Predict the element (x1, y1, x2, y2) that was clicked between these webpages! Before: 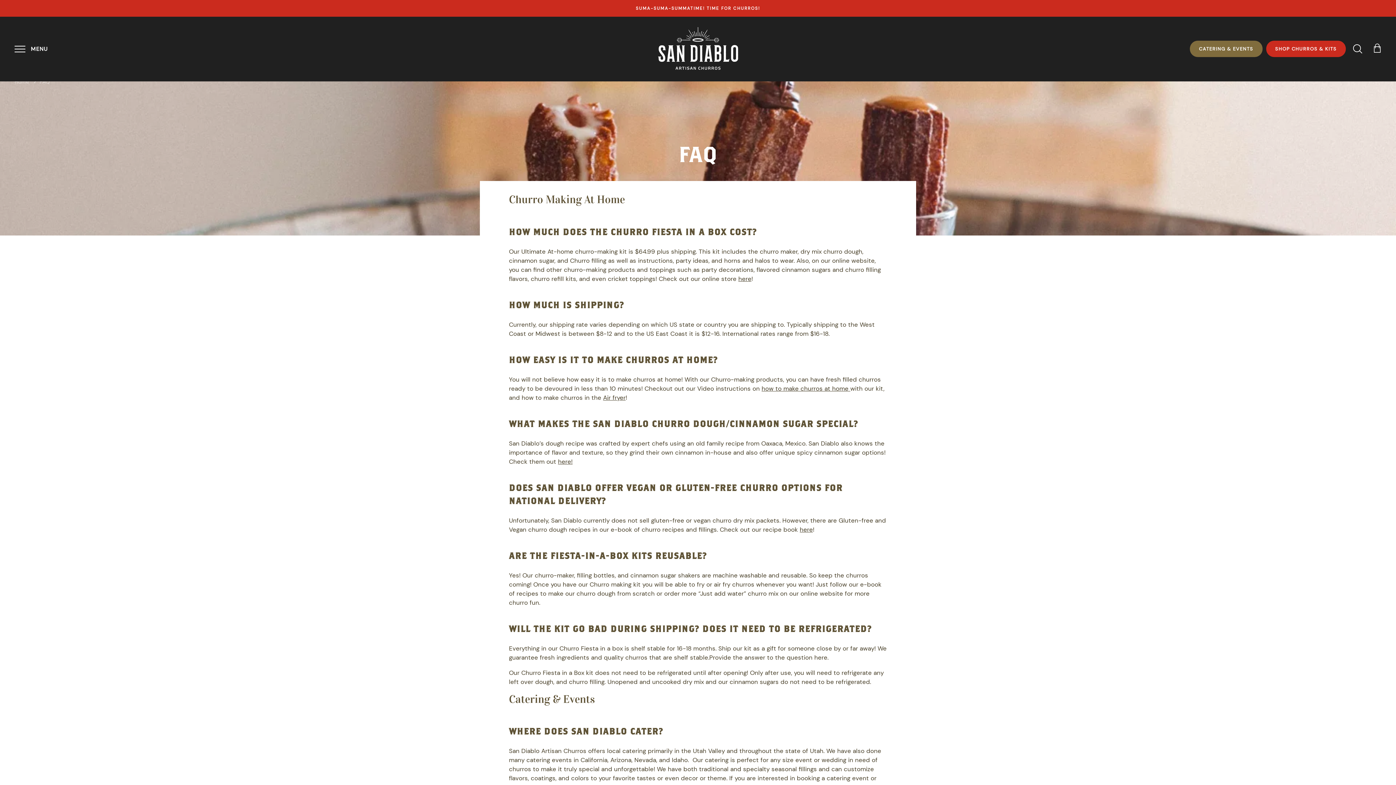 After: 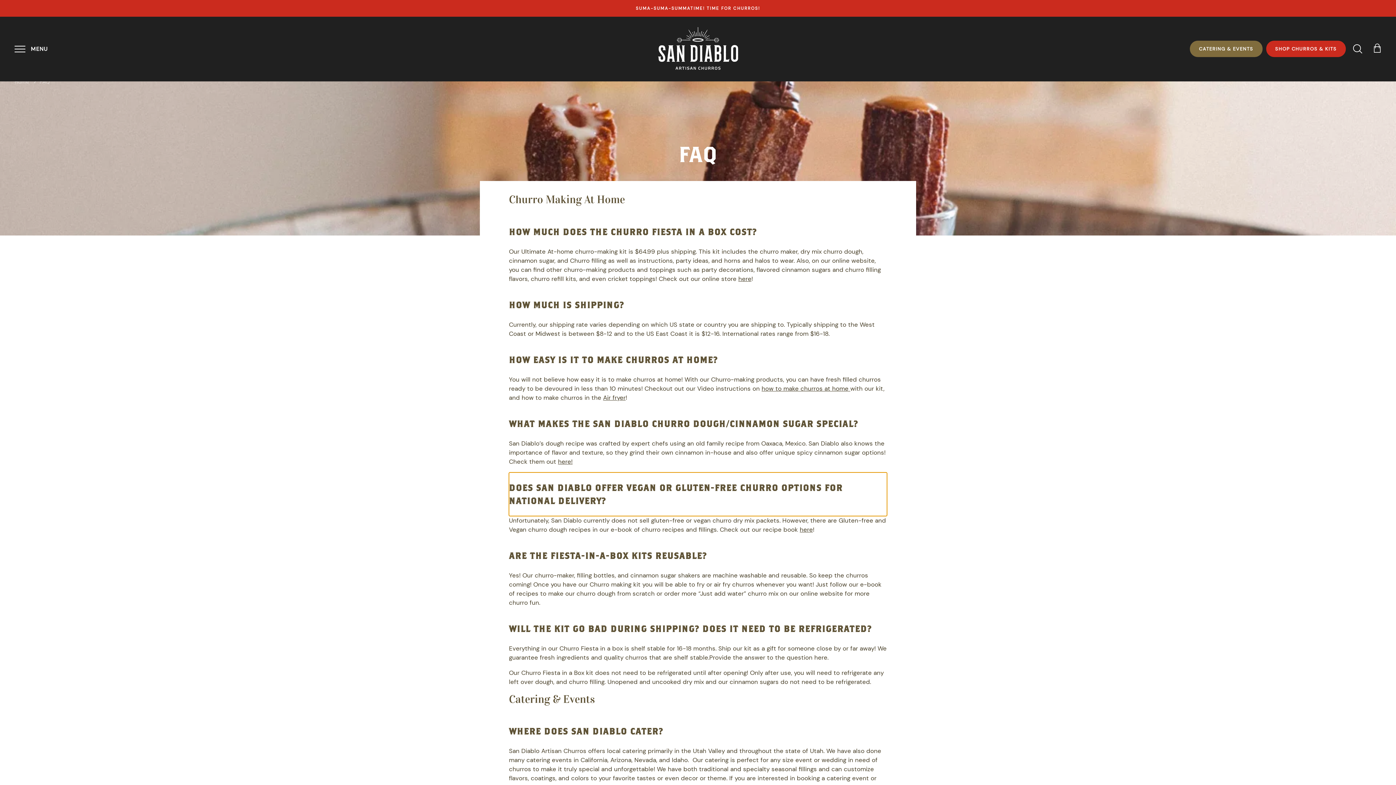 Action: label: DOES SAN DIABLO OFFER VEGAN OR GLUTEN-FREE CHURRO OPTIONS FOR NATIONAL DELIVERY? bbox: (509, 472, 887, 516)